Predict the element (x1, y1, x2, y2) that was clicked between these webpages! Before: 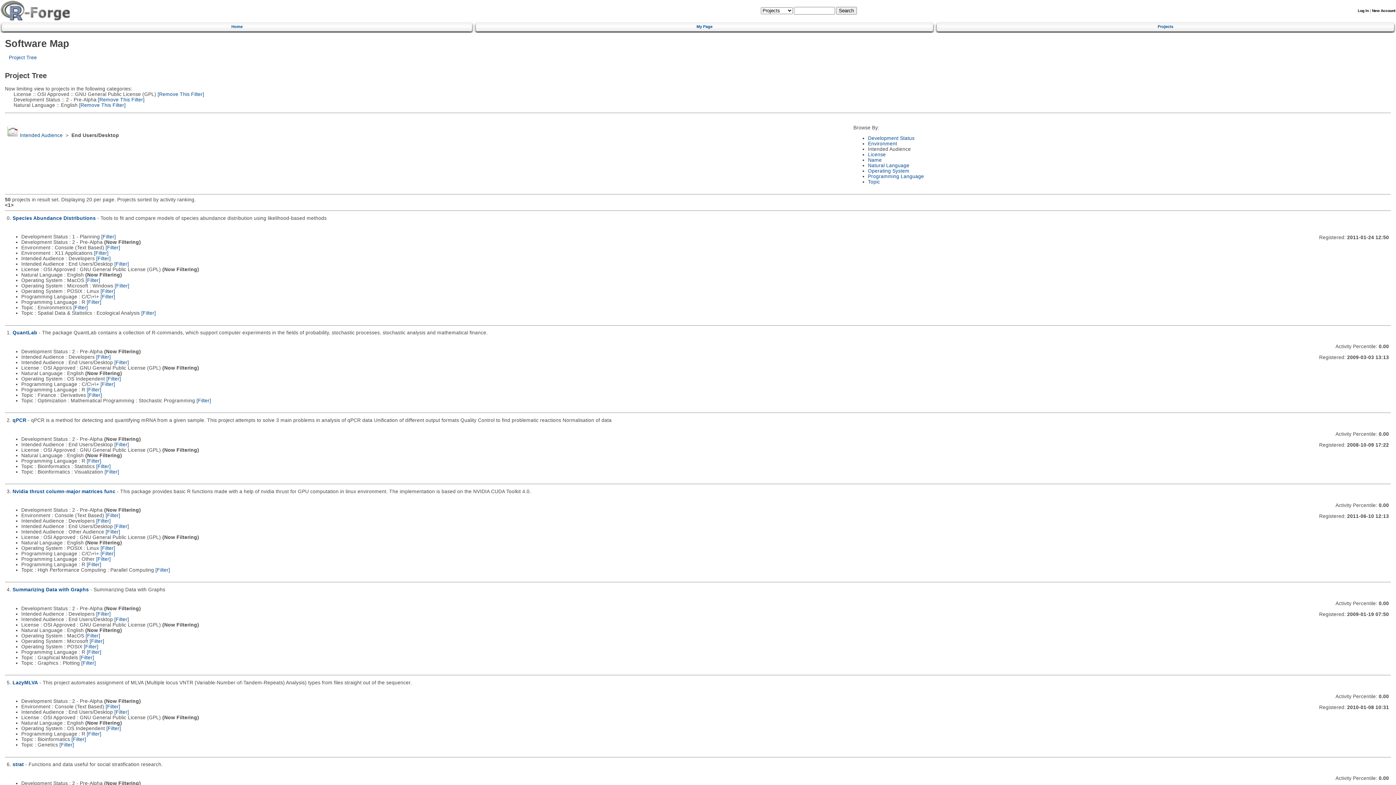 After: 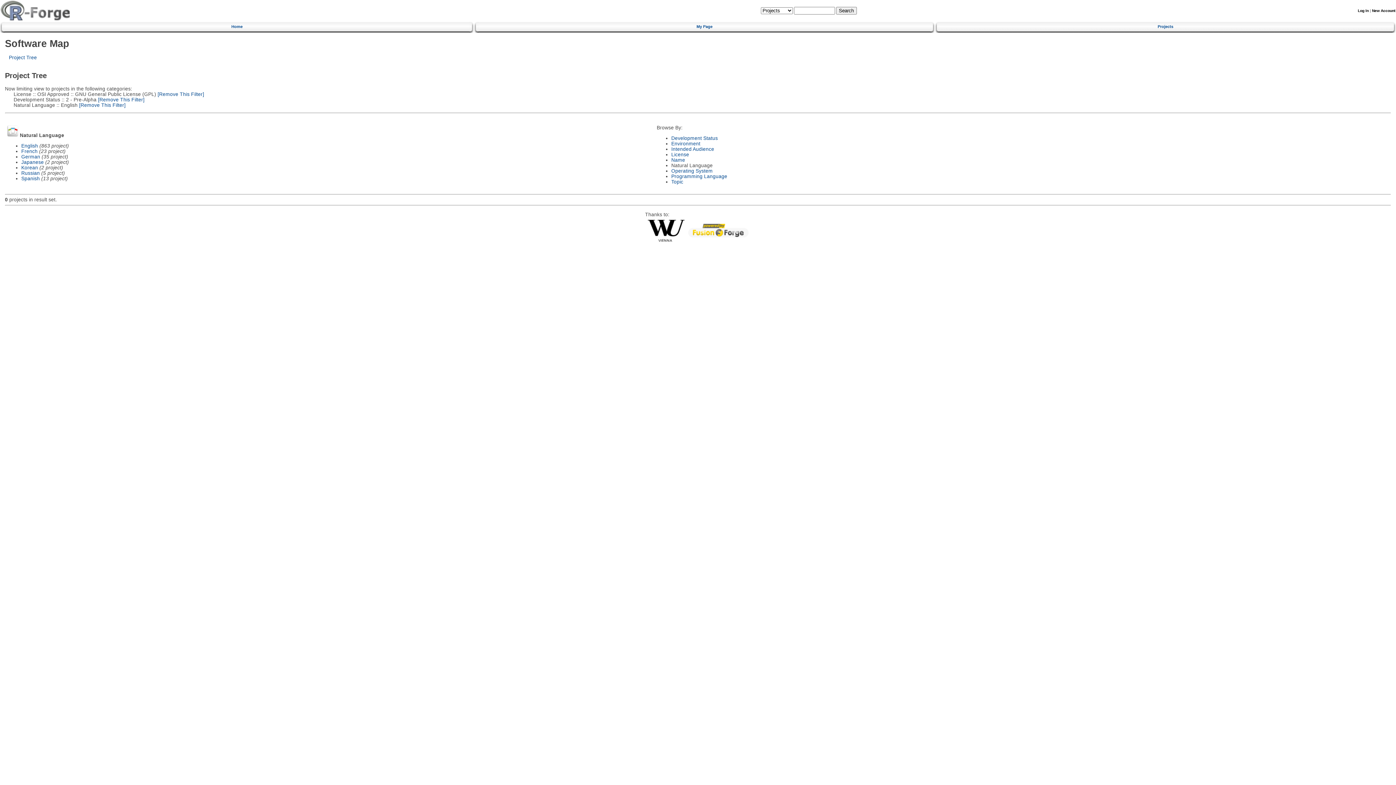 Action: label: Natural Language bbox: (868, 162, 909, 168)